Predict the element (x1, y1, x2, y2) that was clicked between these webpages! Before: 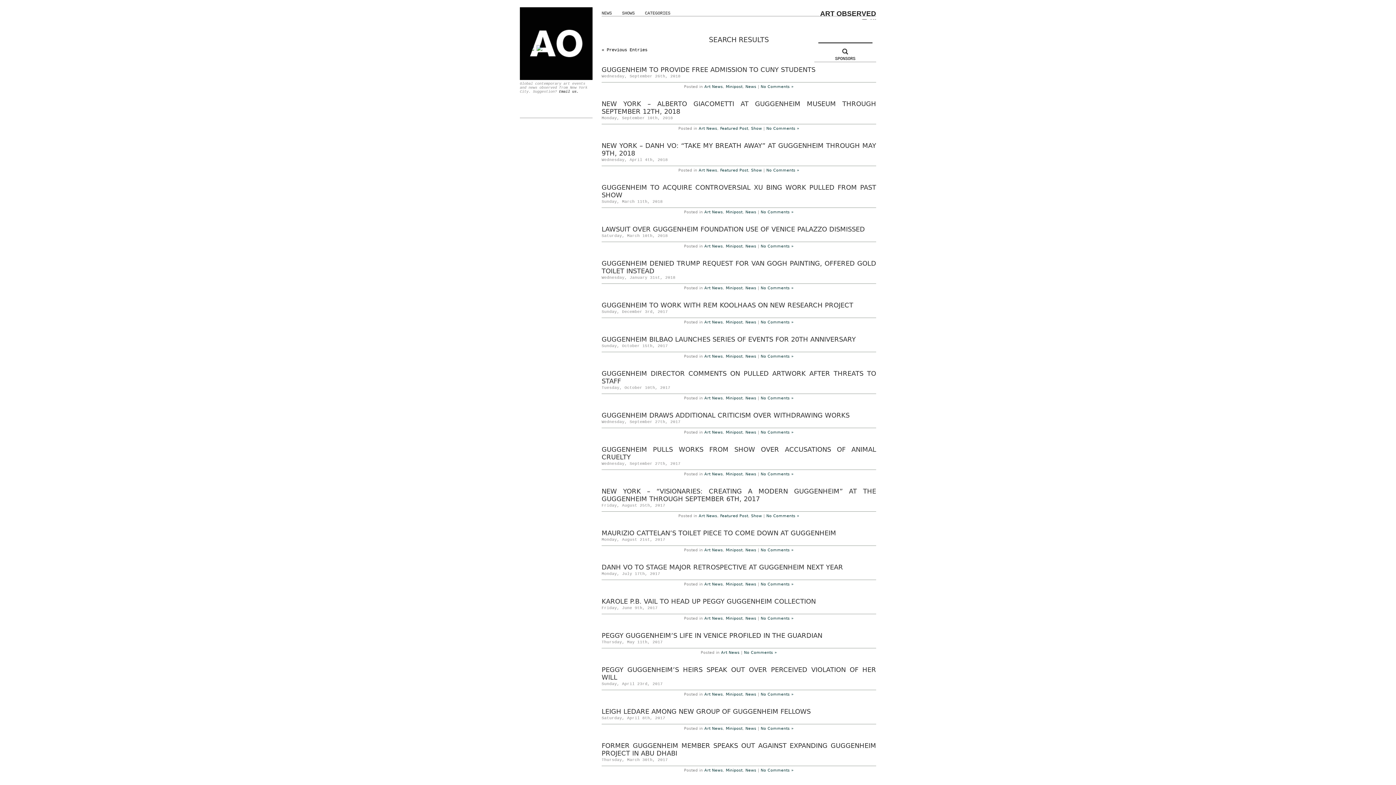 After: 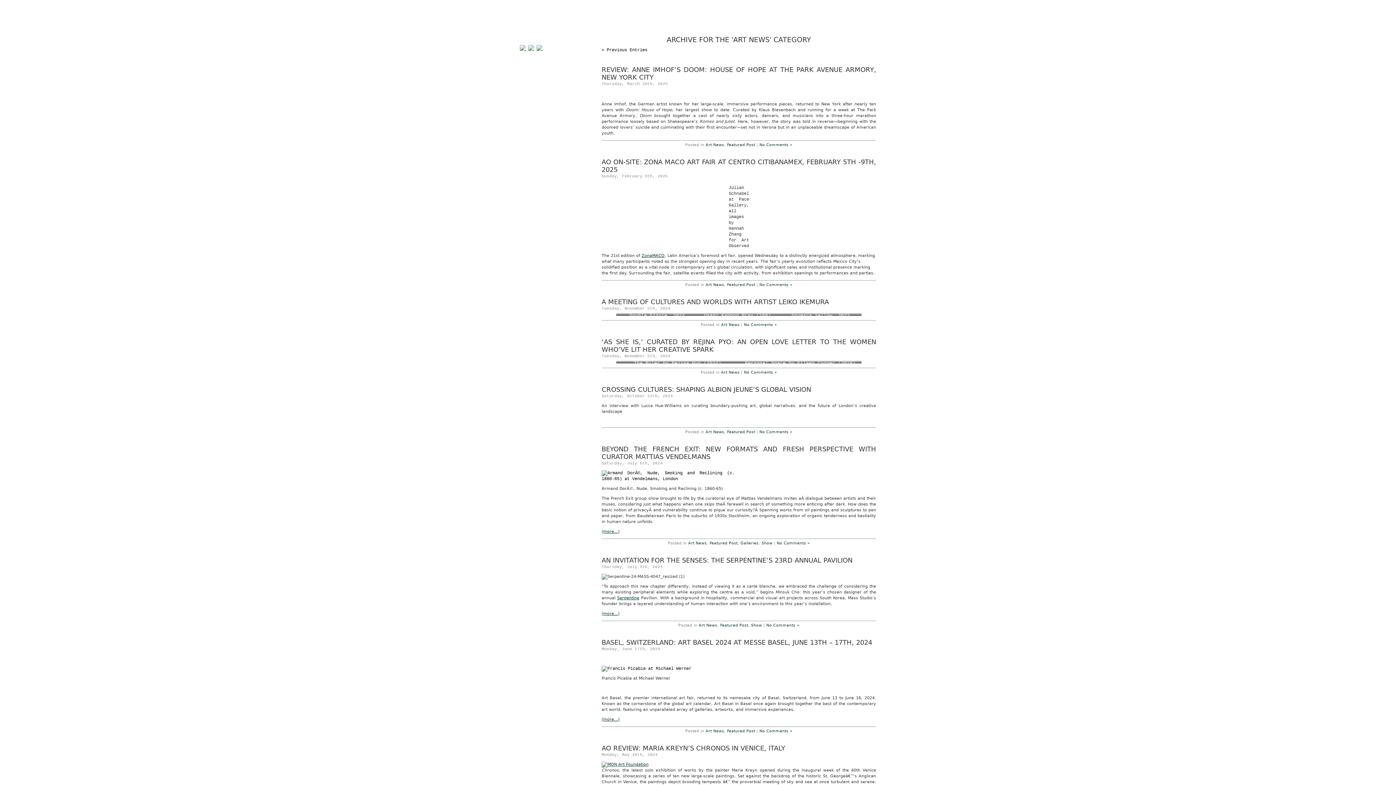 Action: bbox: (704, 616, 723, 621) label: Art News